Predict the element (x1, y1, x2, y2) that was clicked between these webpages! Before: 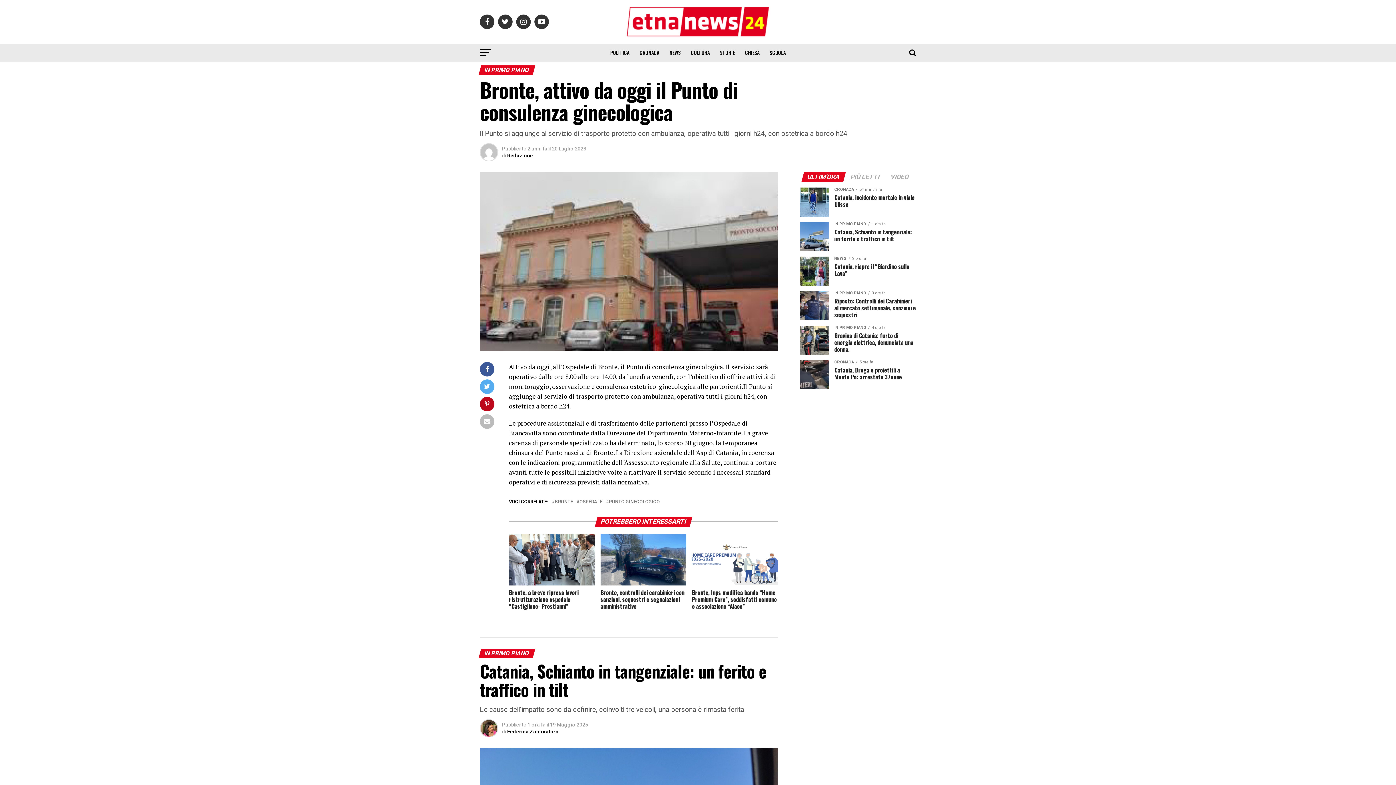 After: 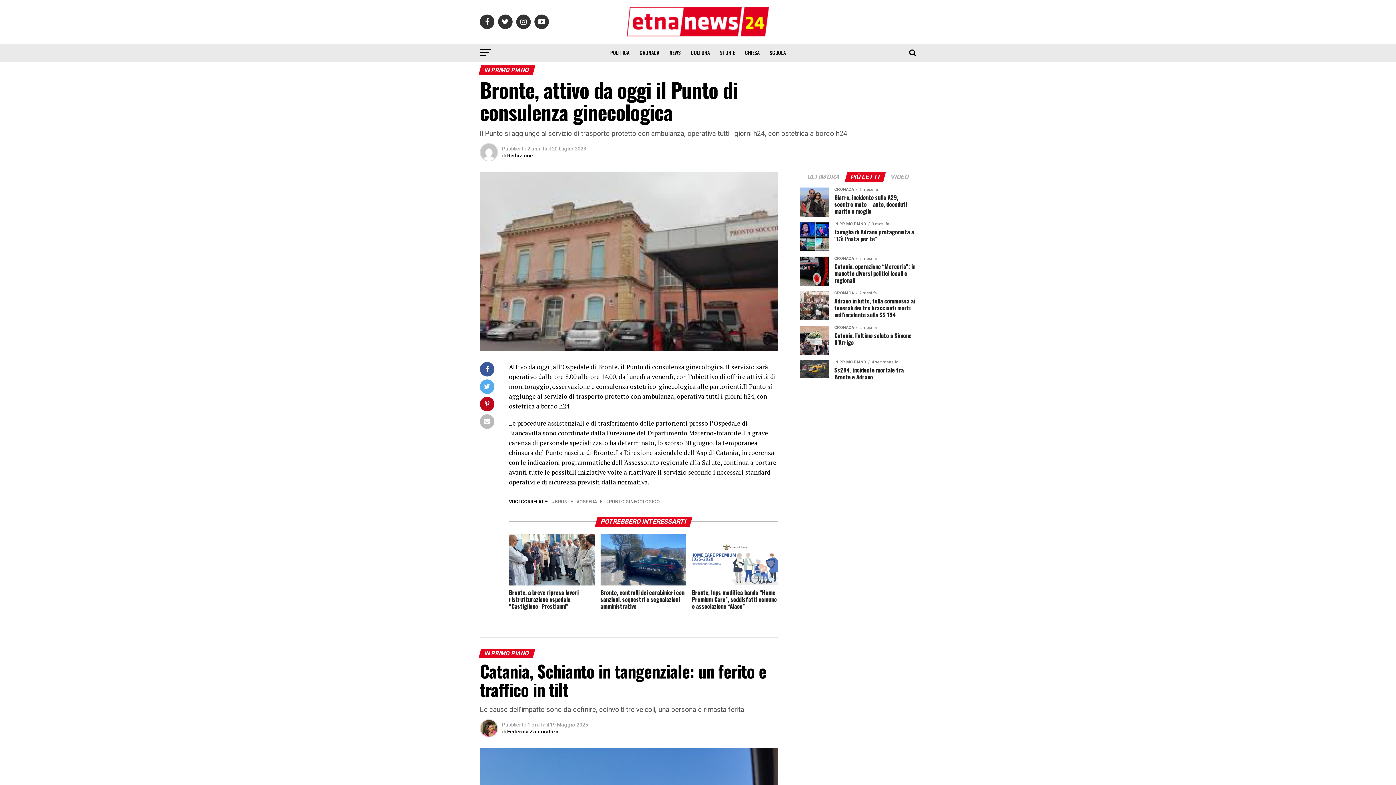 Action: label: PIÙ LETTI bbox: (846, 174, 884, 180)